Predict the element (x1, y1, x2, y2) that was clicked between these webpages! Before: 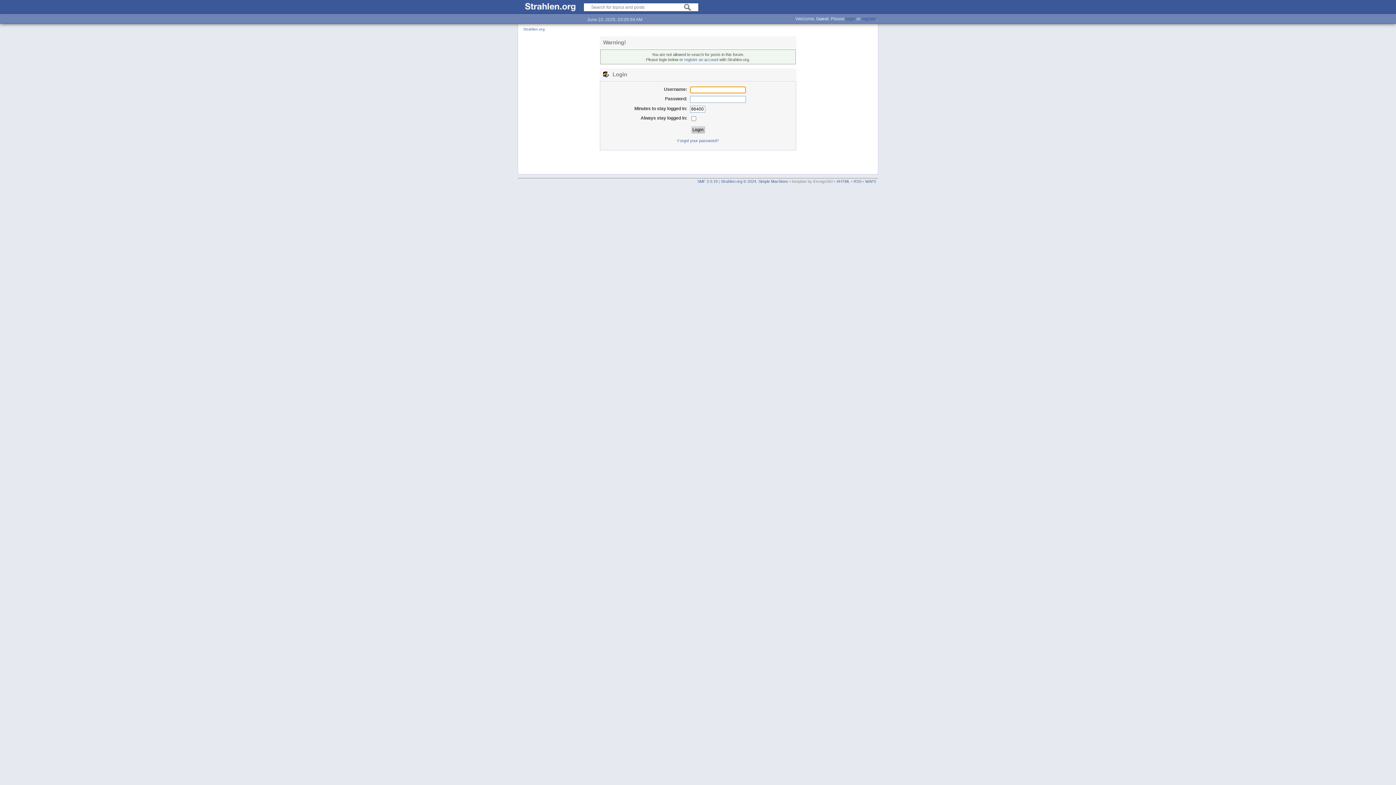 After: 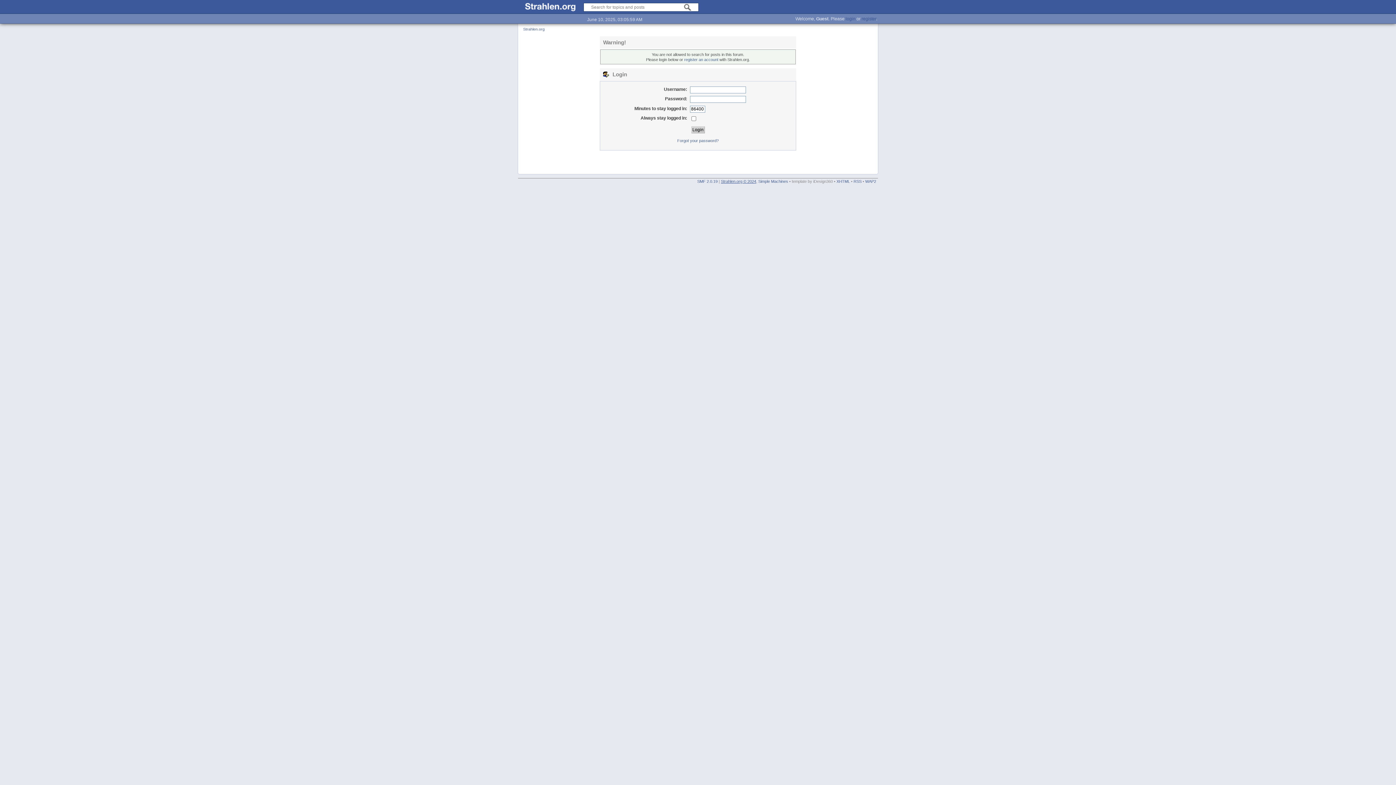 Action: label: Strahlen.org © 2024 bbox: (721, 179, 756, 183)